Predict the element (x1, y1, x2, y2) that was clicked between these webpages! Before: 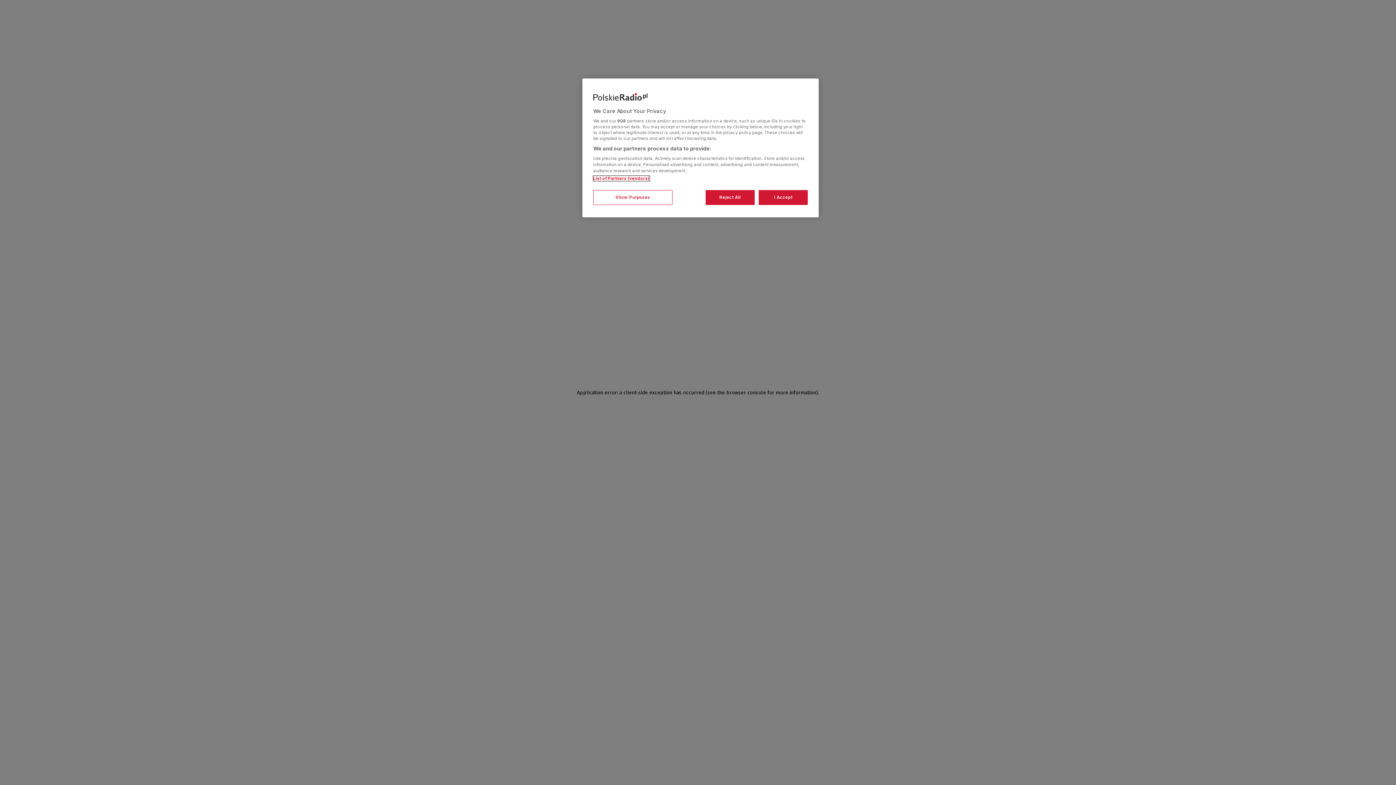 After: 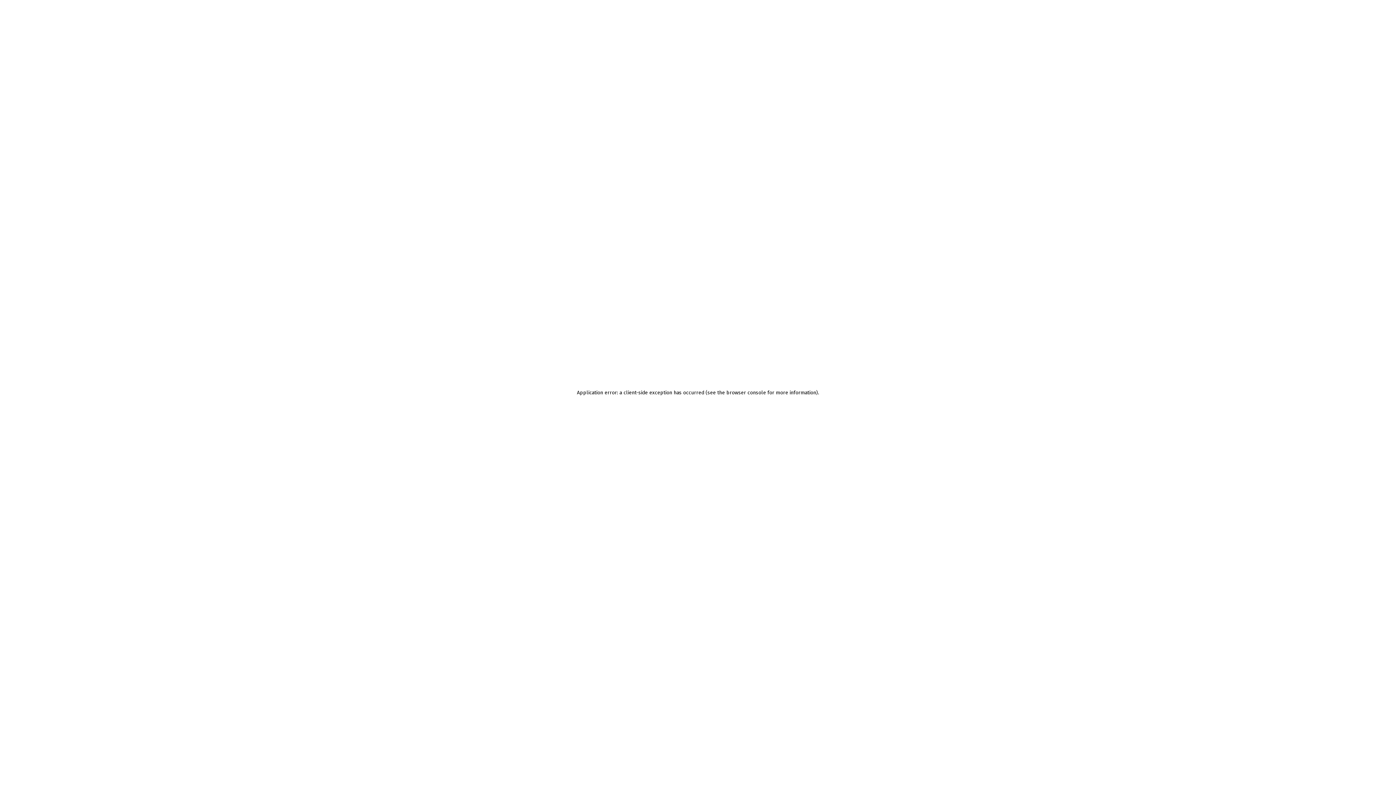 Action: bbox: (758, 190, 808, 205) label: I Accept